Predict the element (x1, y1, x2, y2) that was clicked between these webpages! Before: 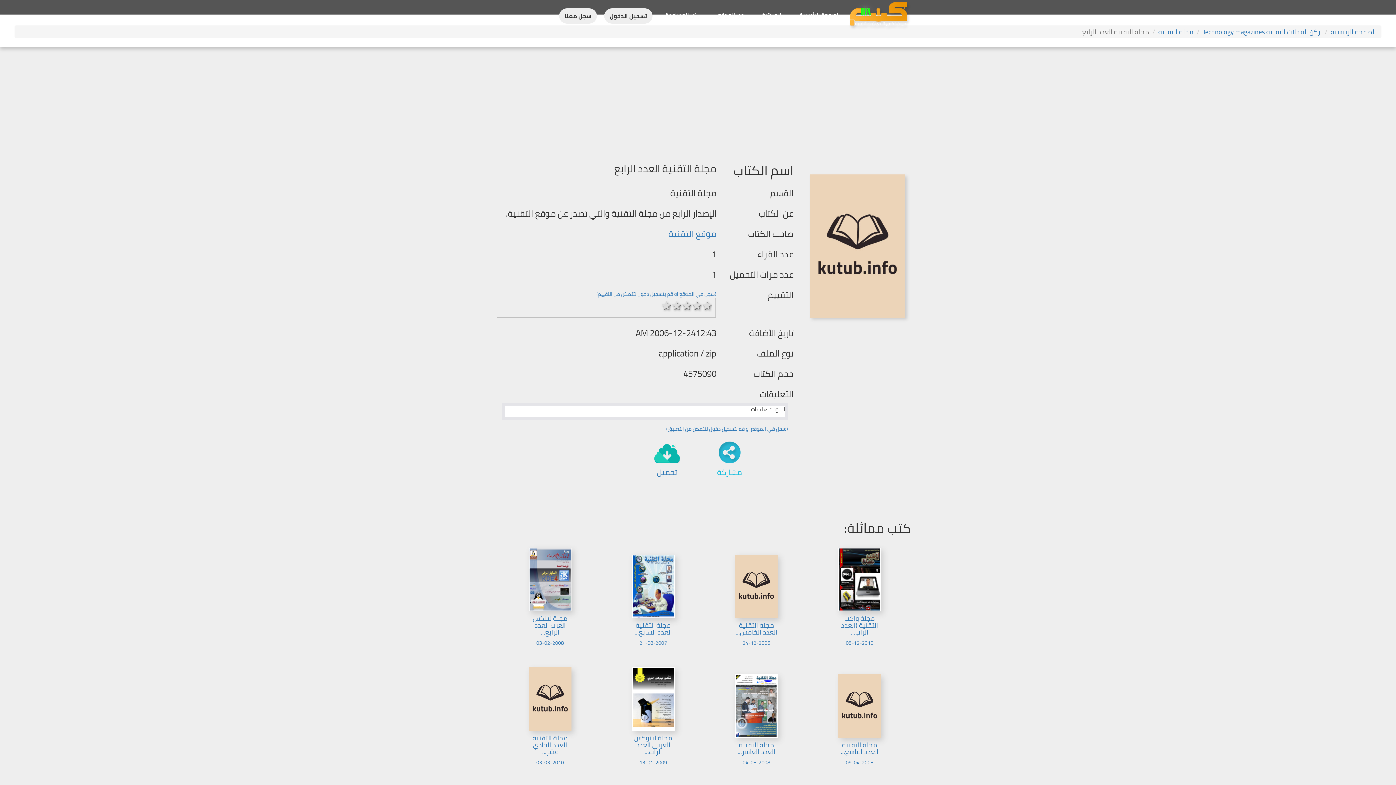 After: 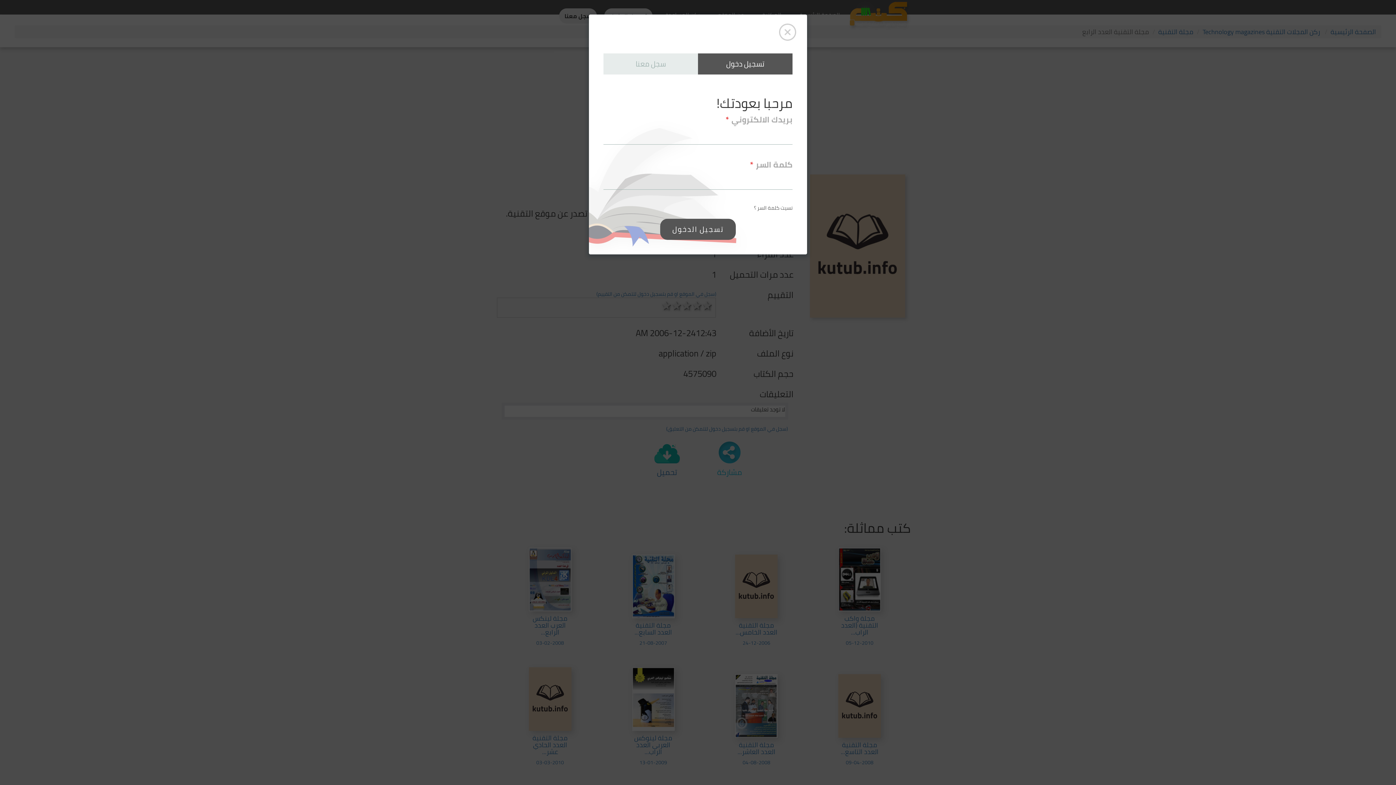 Action: bbox: (609, 12, 647, 20) label: تسجيل الدخول